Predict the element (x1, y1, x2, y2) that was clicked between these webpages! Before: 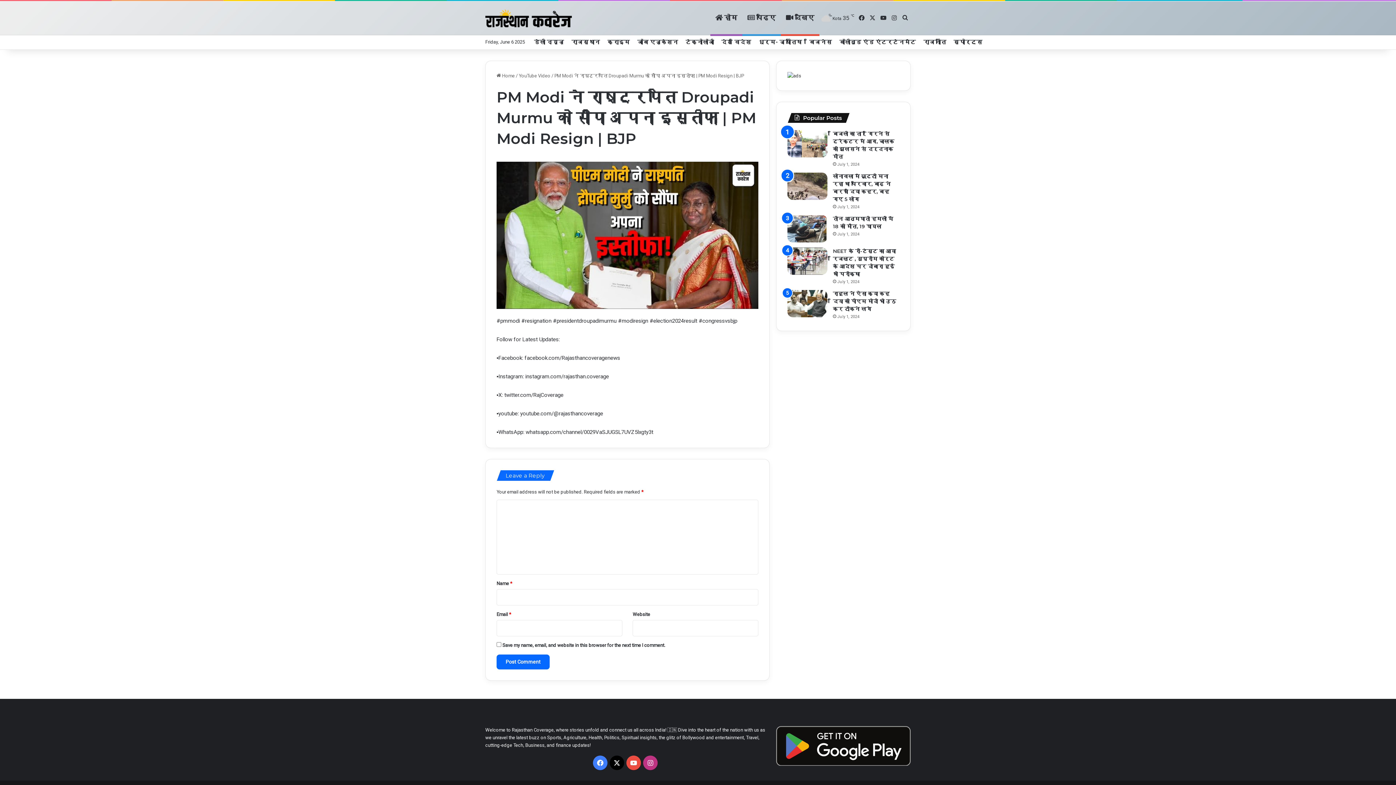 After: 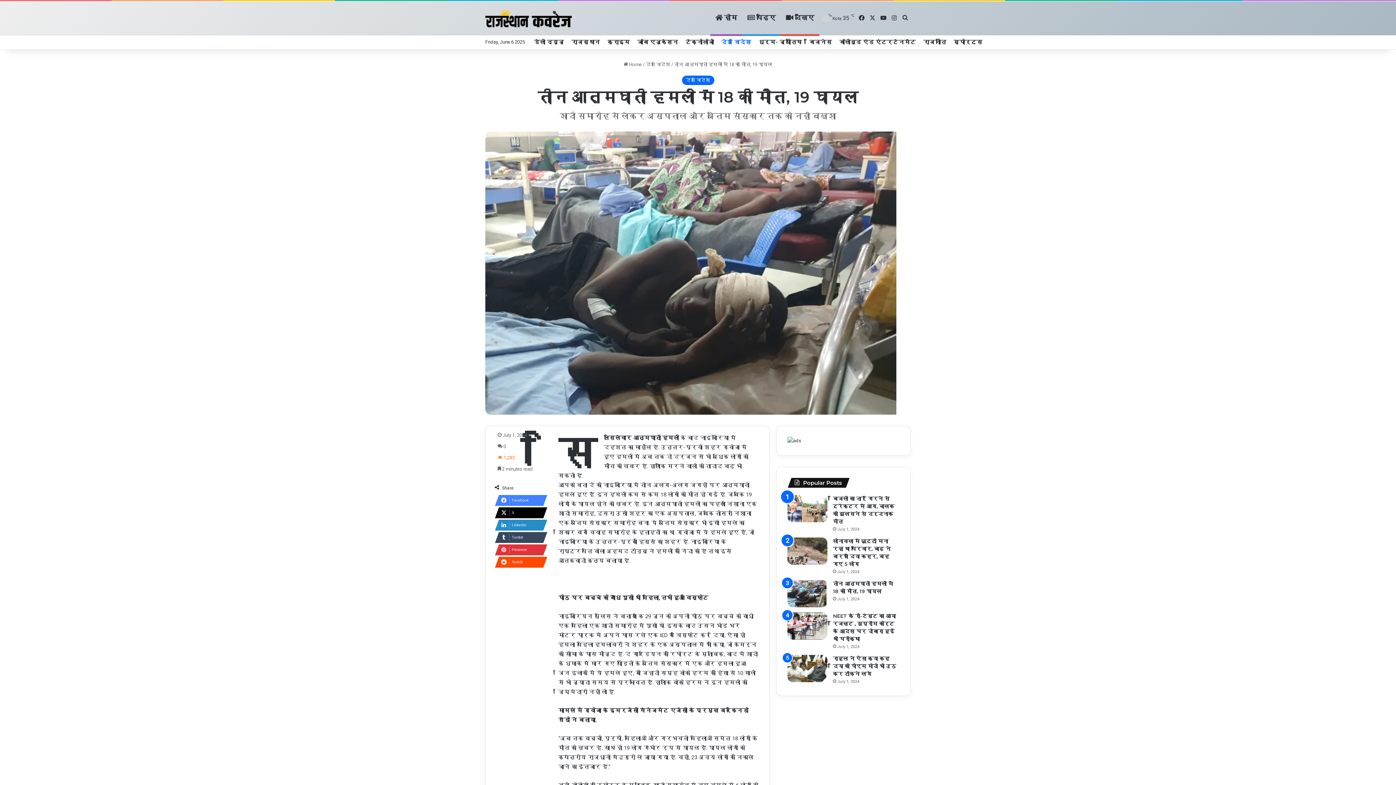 Action: bbox: (787, 215, 827, 242) label: तीन आत्मघाती हमलों में 18 की मौत, 19 घायल